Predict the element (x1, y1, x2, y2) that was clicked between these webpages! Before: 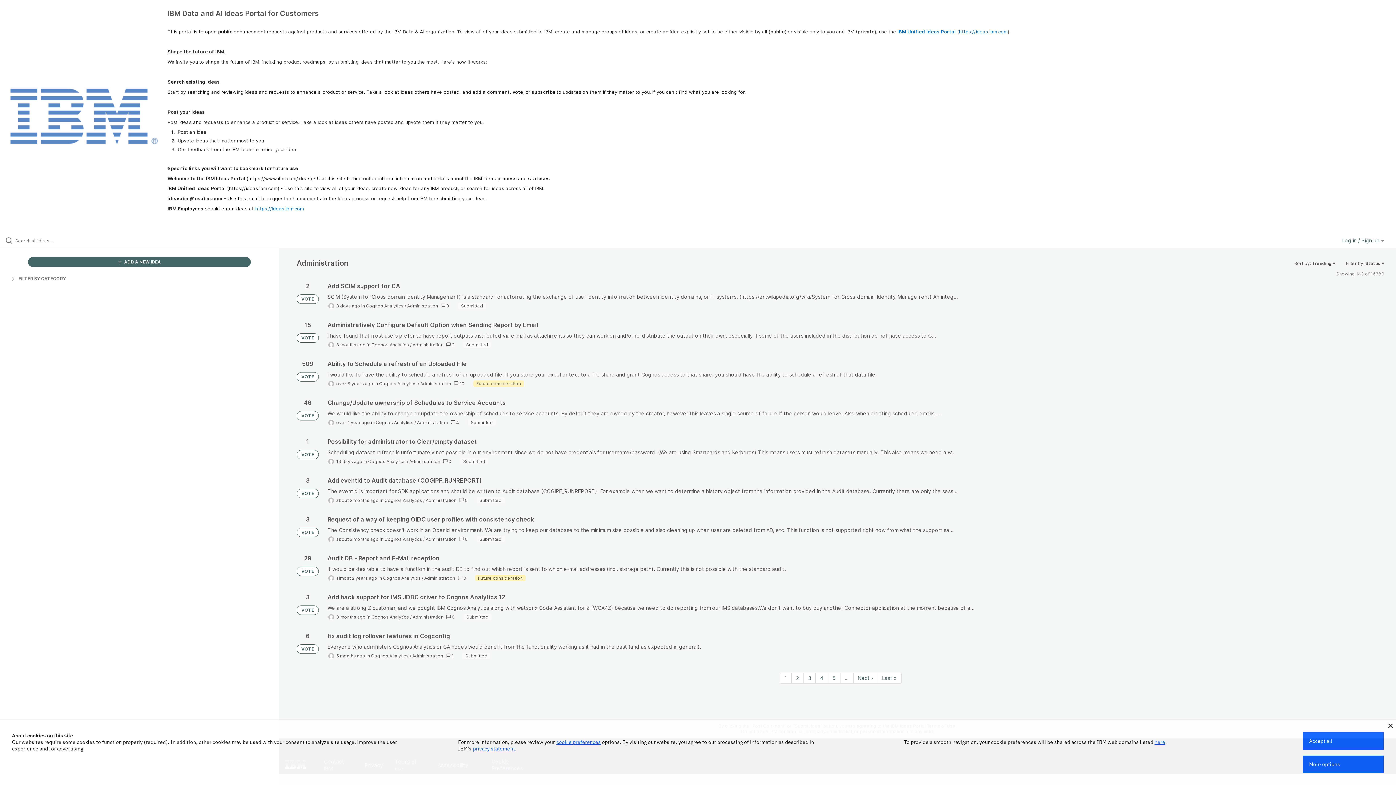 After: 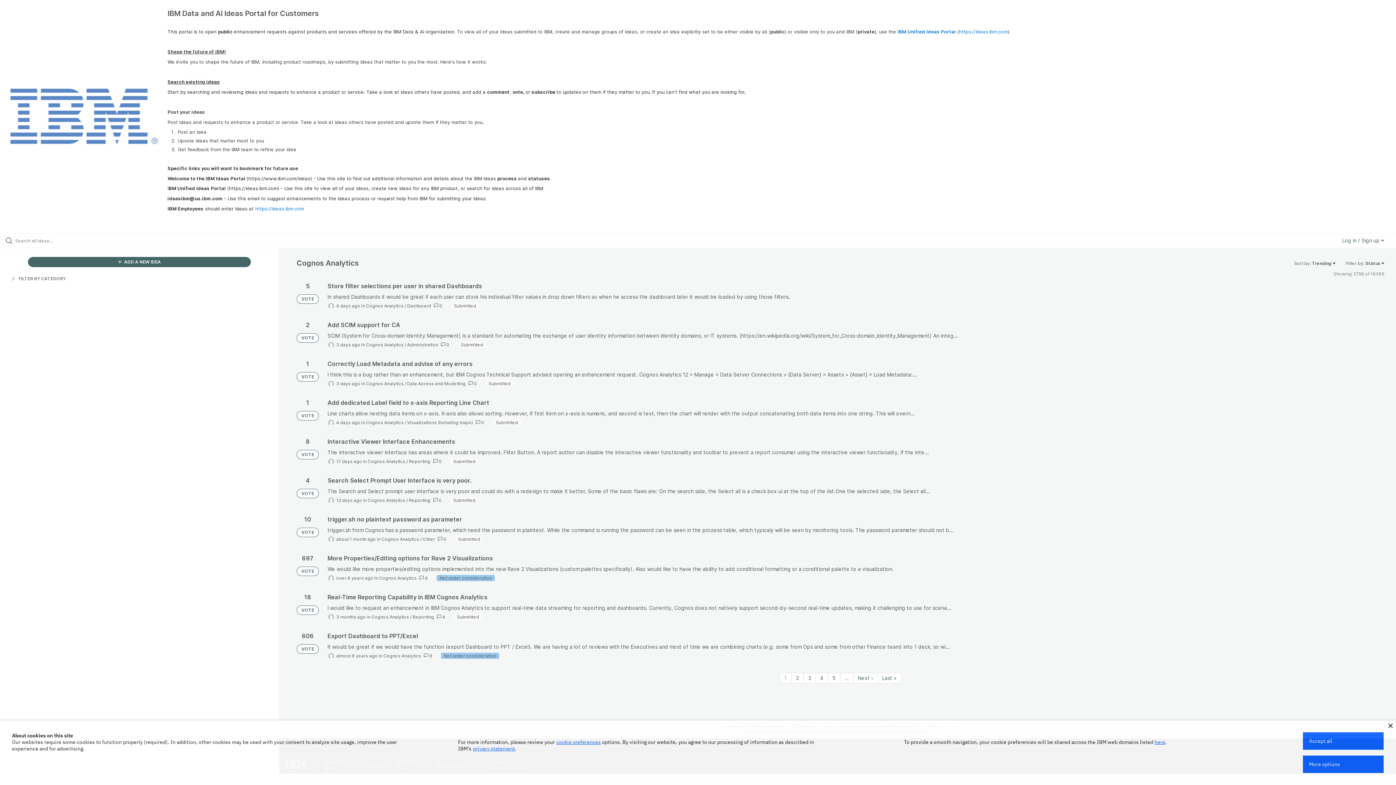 Action: bbox: (383, 575, 420, 581) label: Cognos Analytics